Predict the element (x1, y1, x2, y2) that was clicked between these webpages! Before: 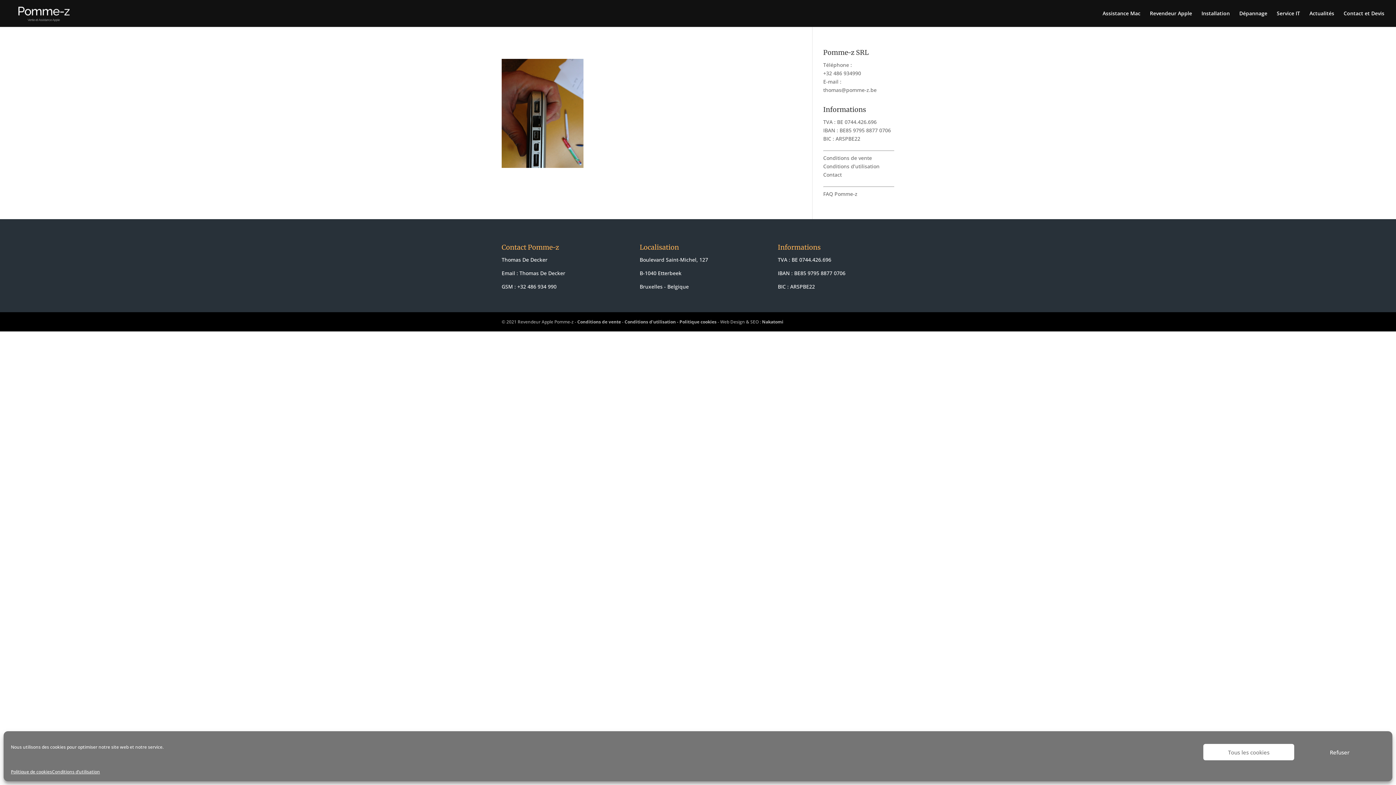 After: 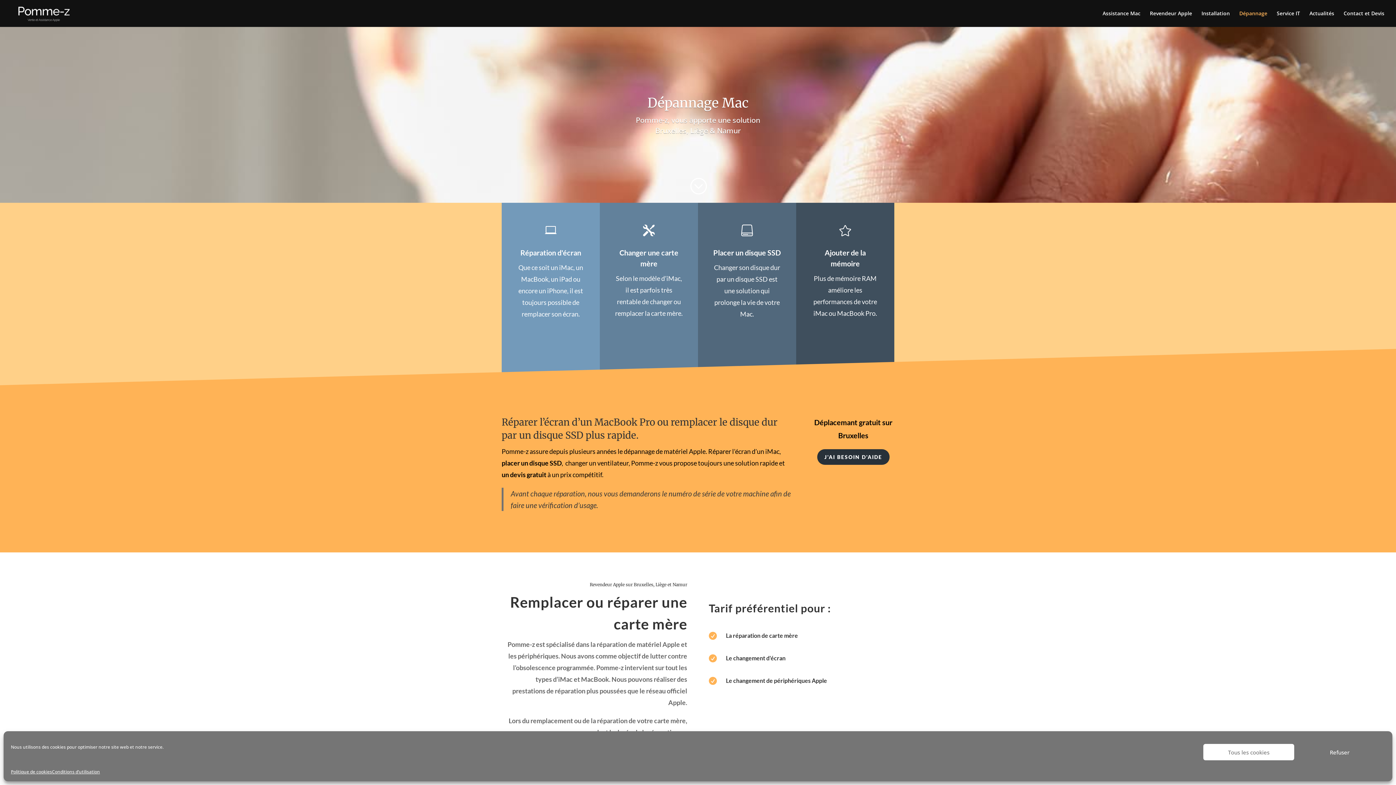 Action: bbox: (1239, 10, 1267, 26) label: Dépannage